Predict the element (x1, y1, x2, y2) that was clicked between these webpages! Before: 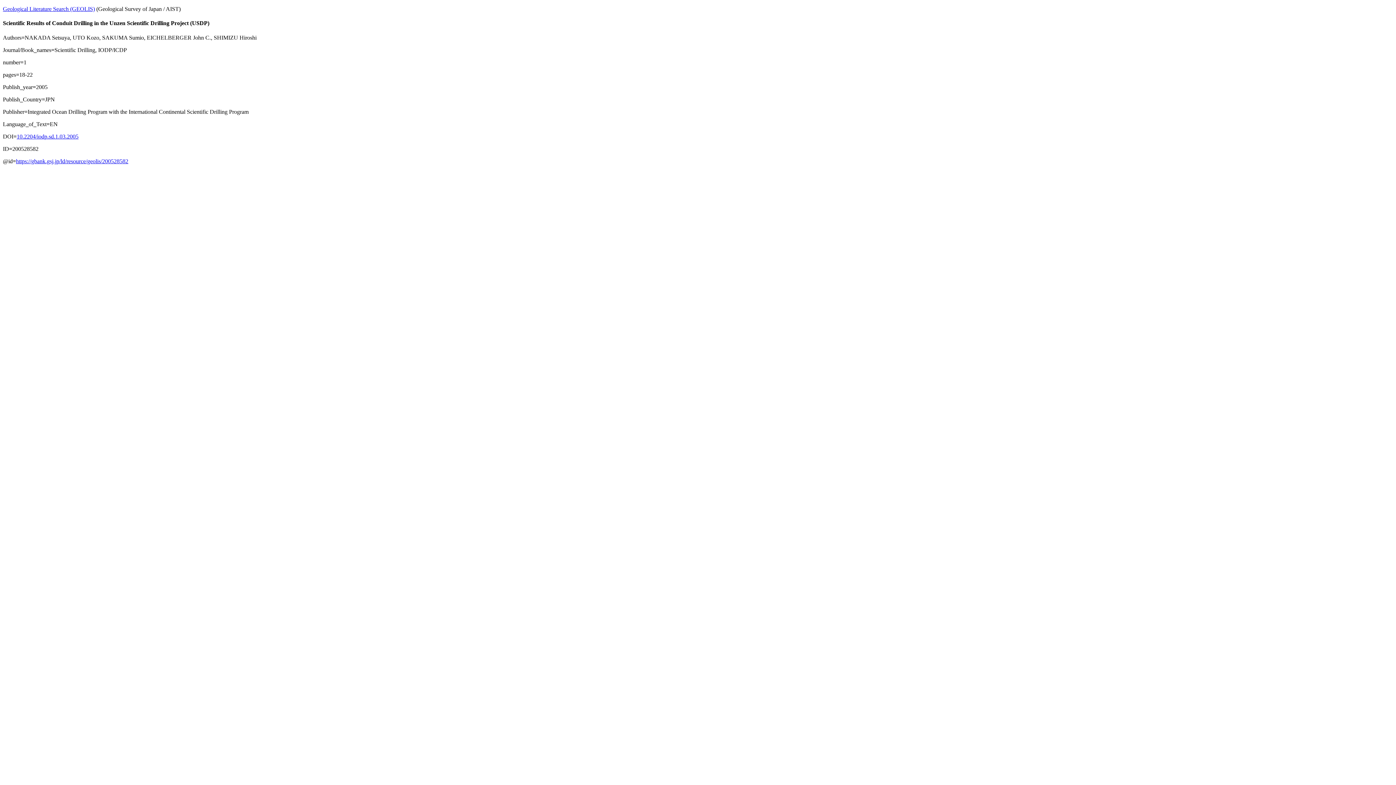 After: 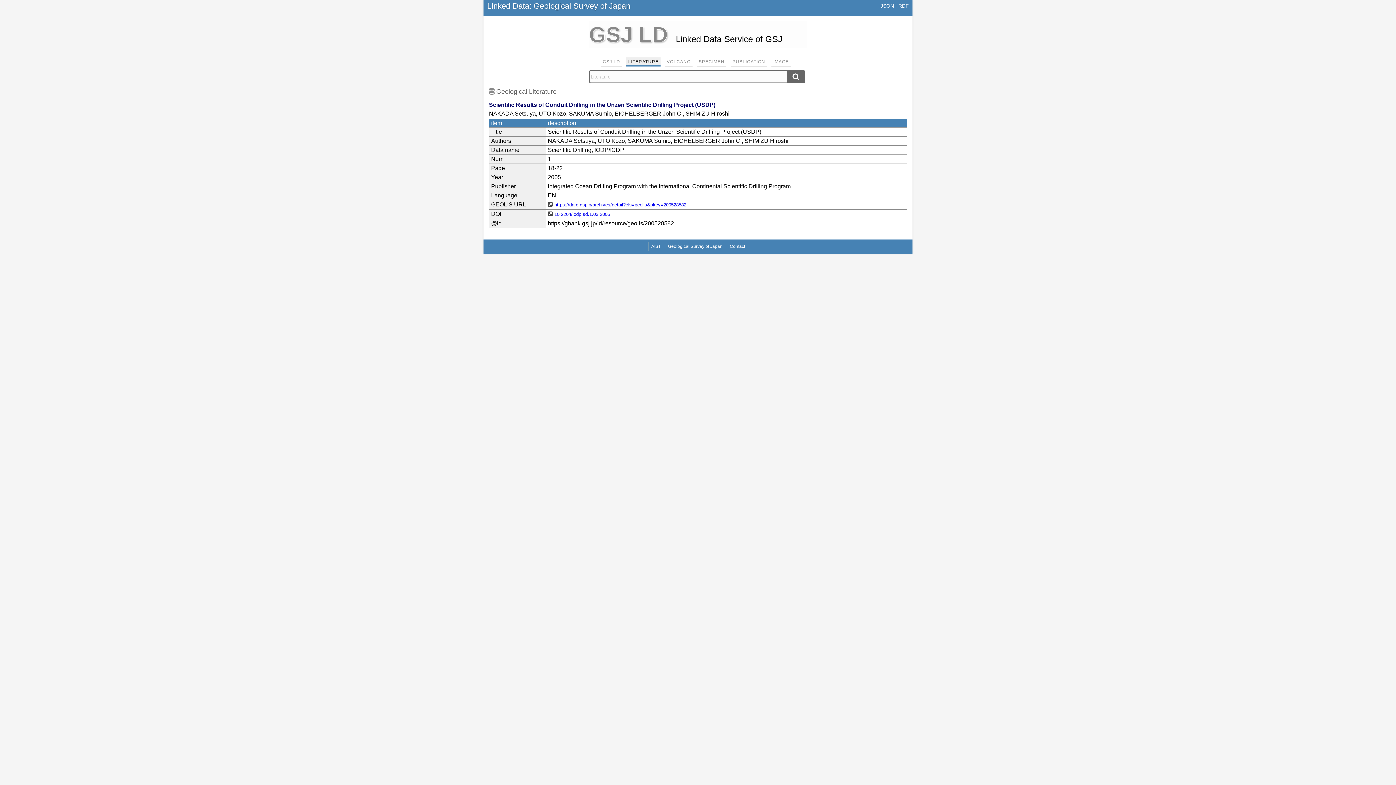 Action: bbox: (16, 158, 128, 164) label: https://gbank.gsj.jp/ld/resource/geolis/200528582